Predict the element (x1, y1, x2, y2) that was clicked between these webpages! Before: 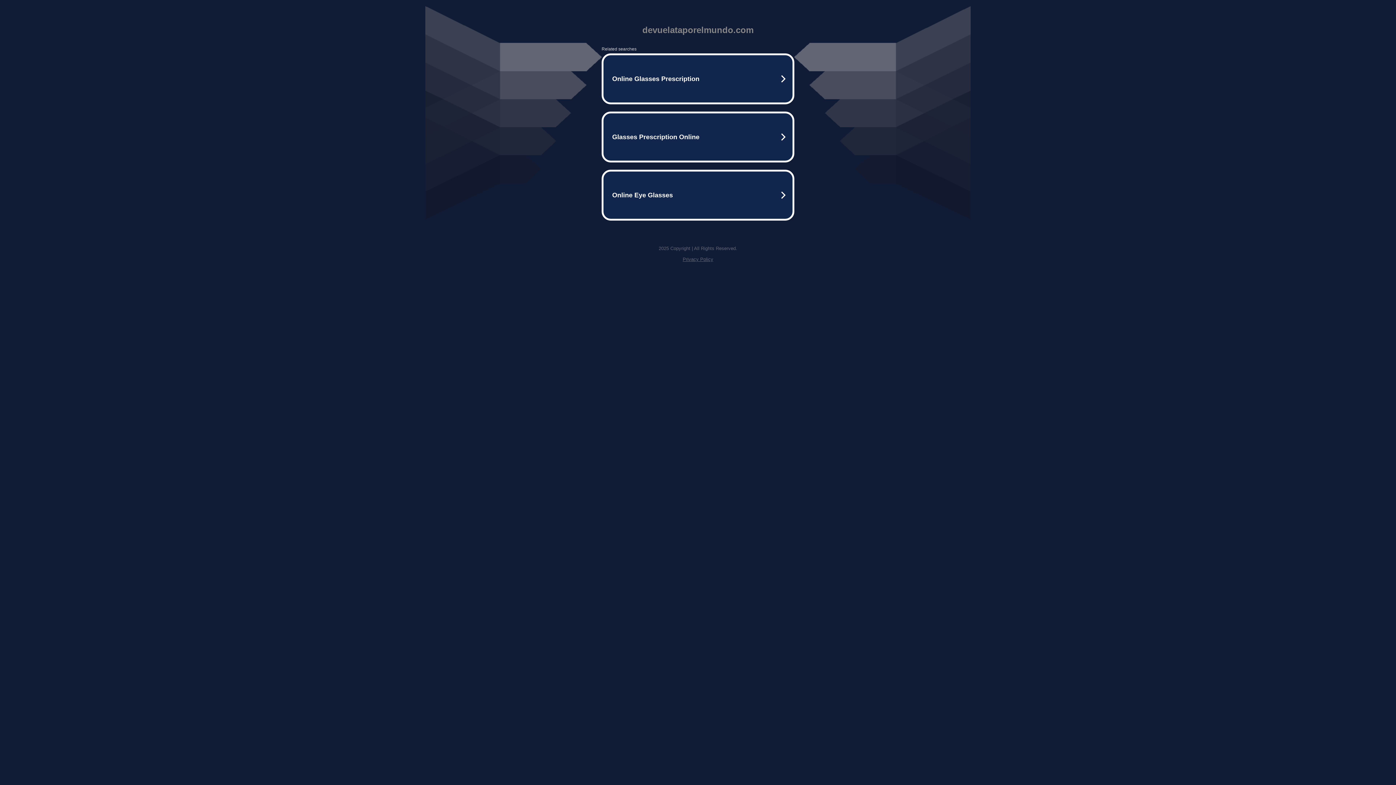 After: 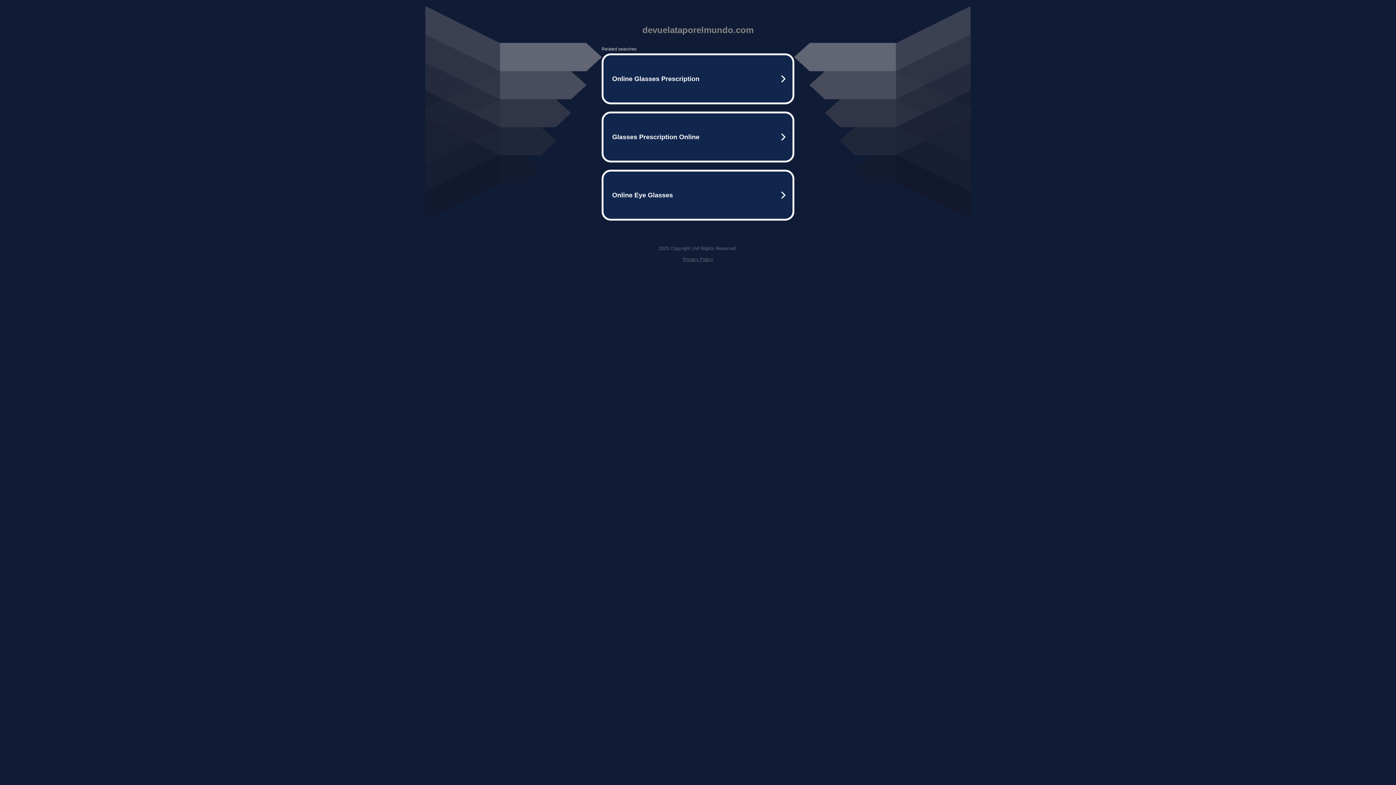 Action: bbox: (682, 256, 713, 262) label: Privacy Policy